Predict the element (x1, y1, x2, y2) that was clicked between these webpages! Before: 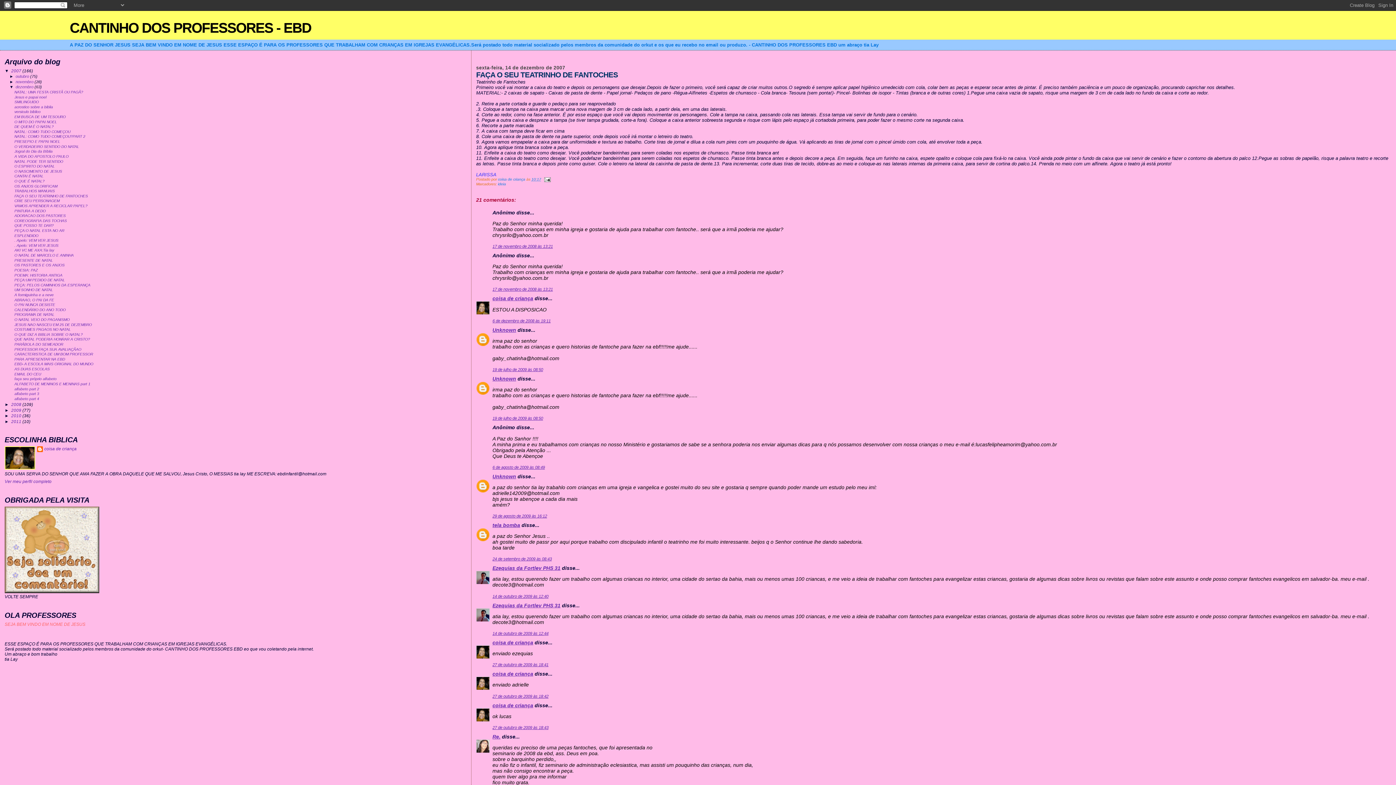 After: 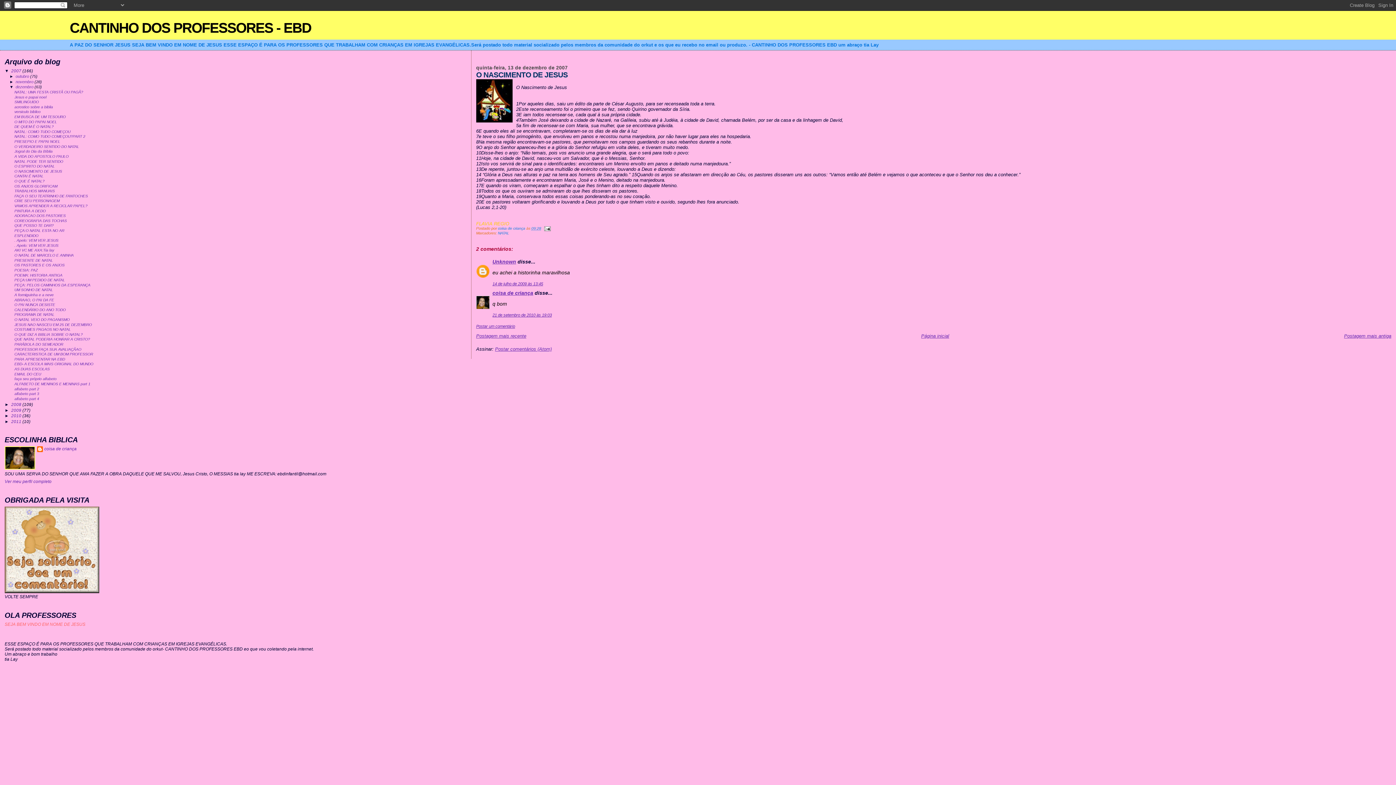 Action: bbox: (14, 169, 62, 173) label: O NASCIMENTO DE JESUS